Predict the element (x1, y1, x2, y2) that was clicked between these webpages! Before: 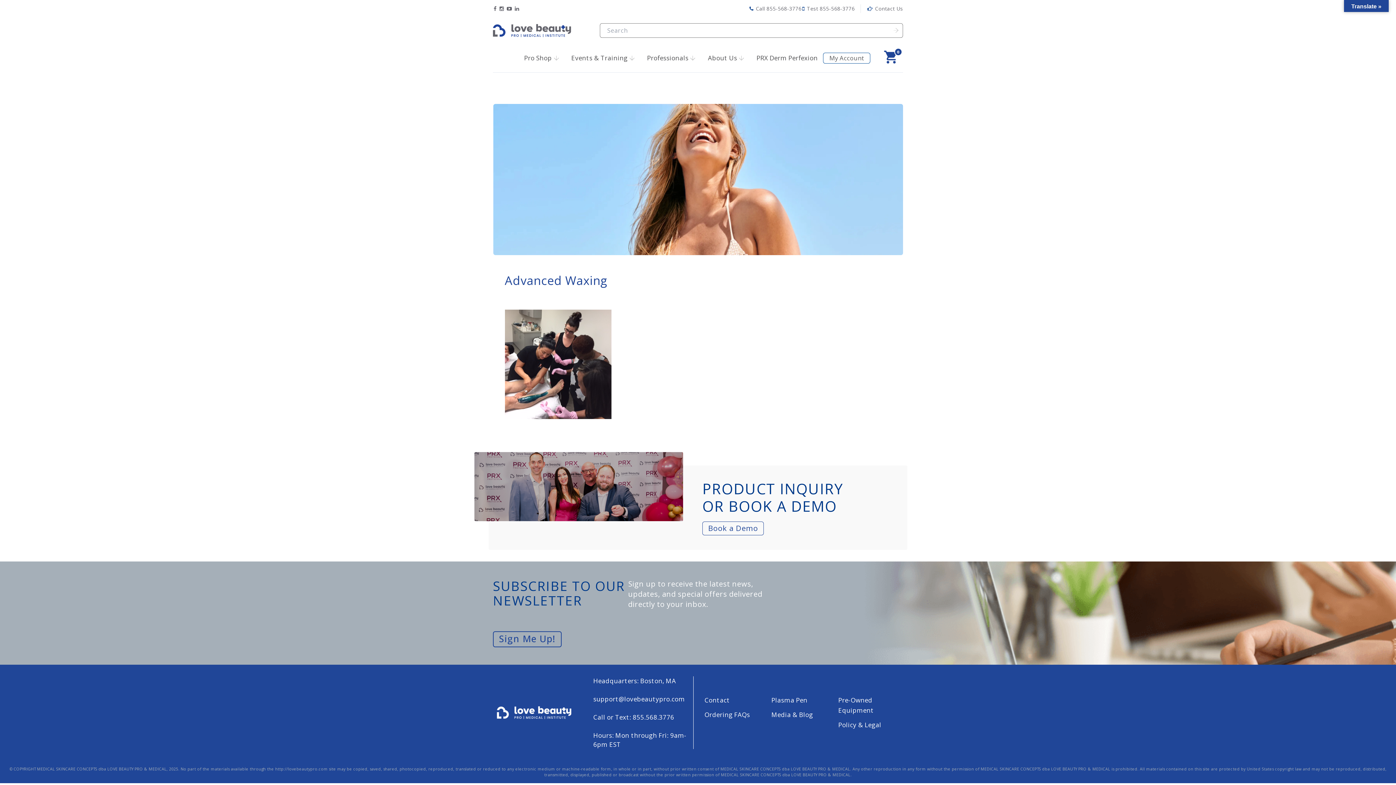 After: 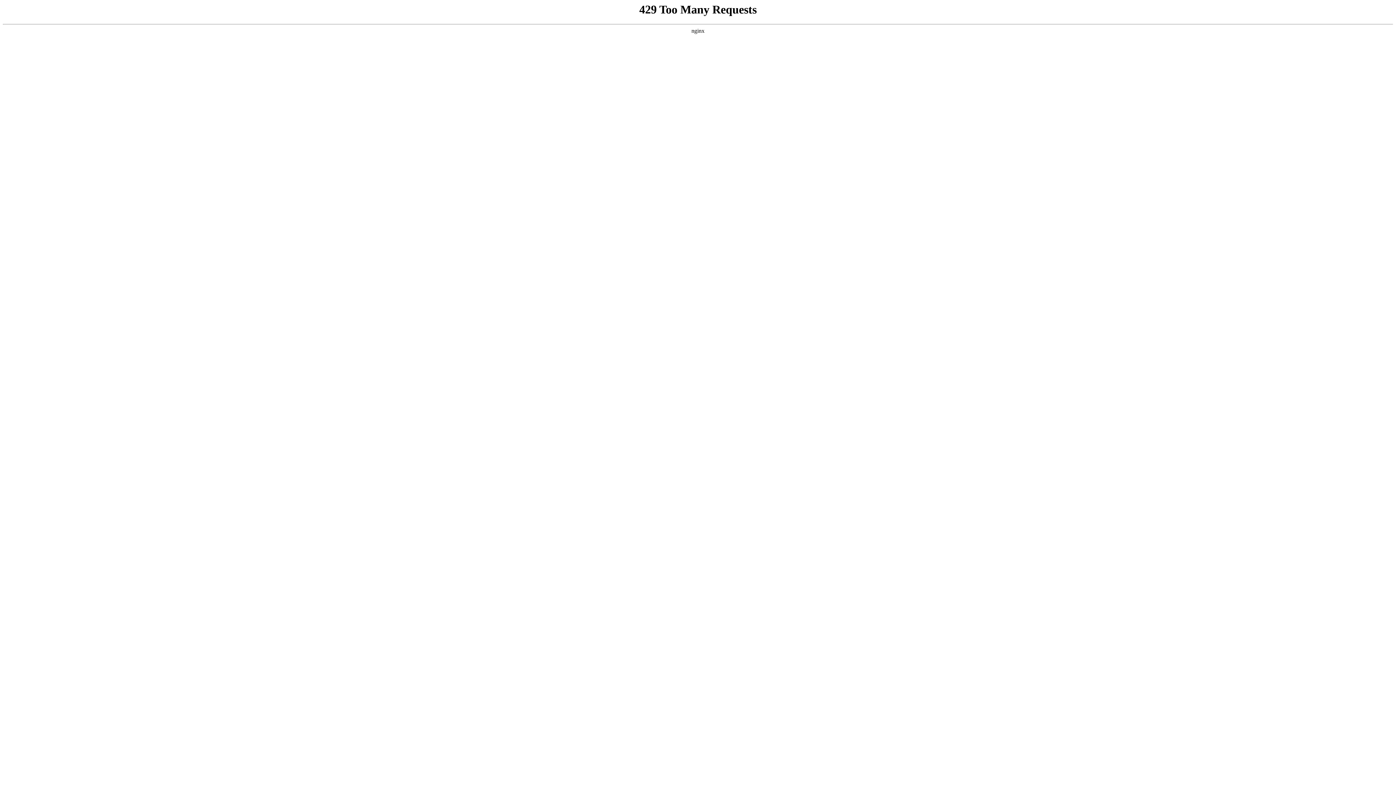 Action: bbox: (893, 28, 898, 32)